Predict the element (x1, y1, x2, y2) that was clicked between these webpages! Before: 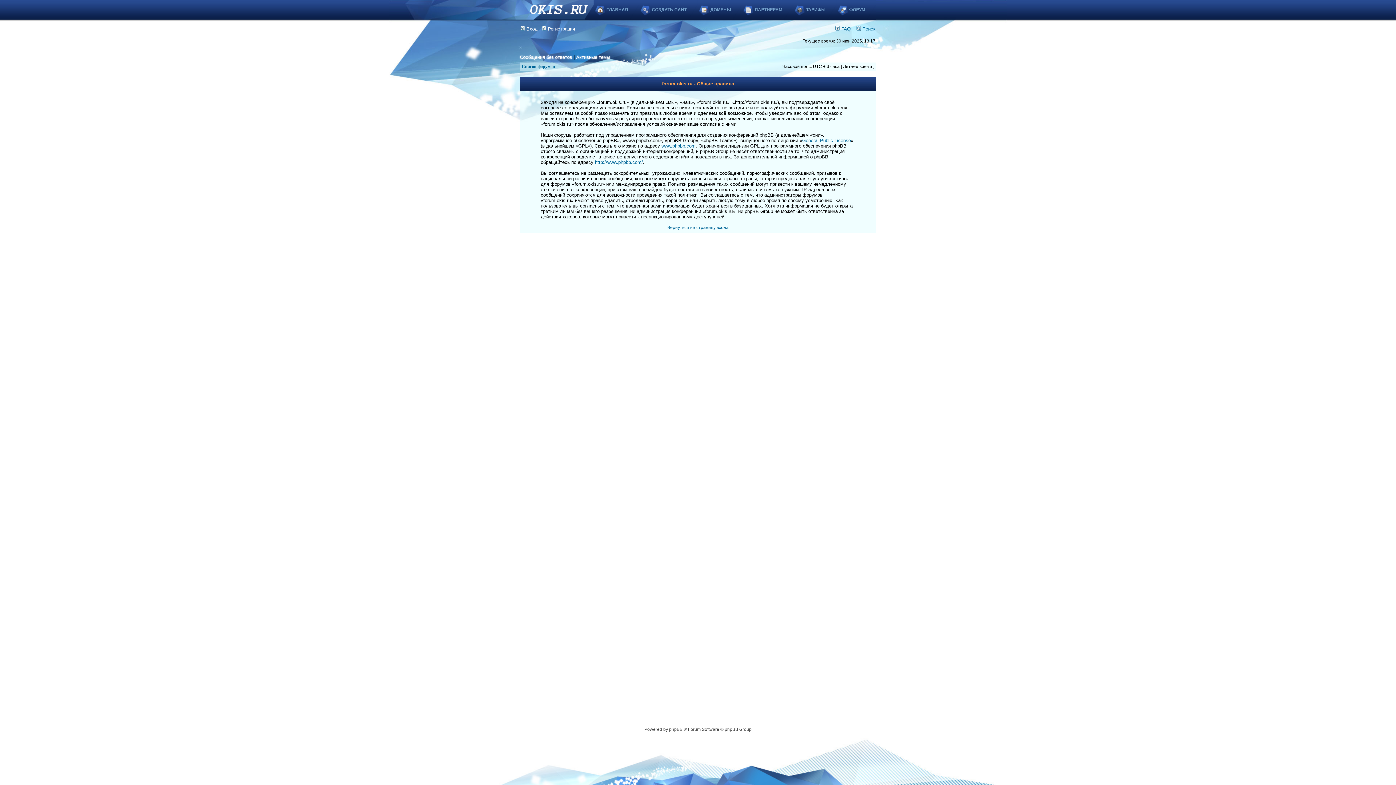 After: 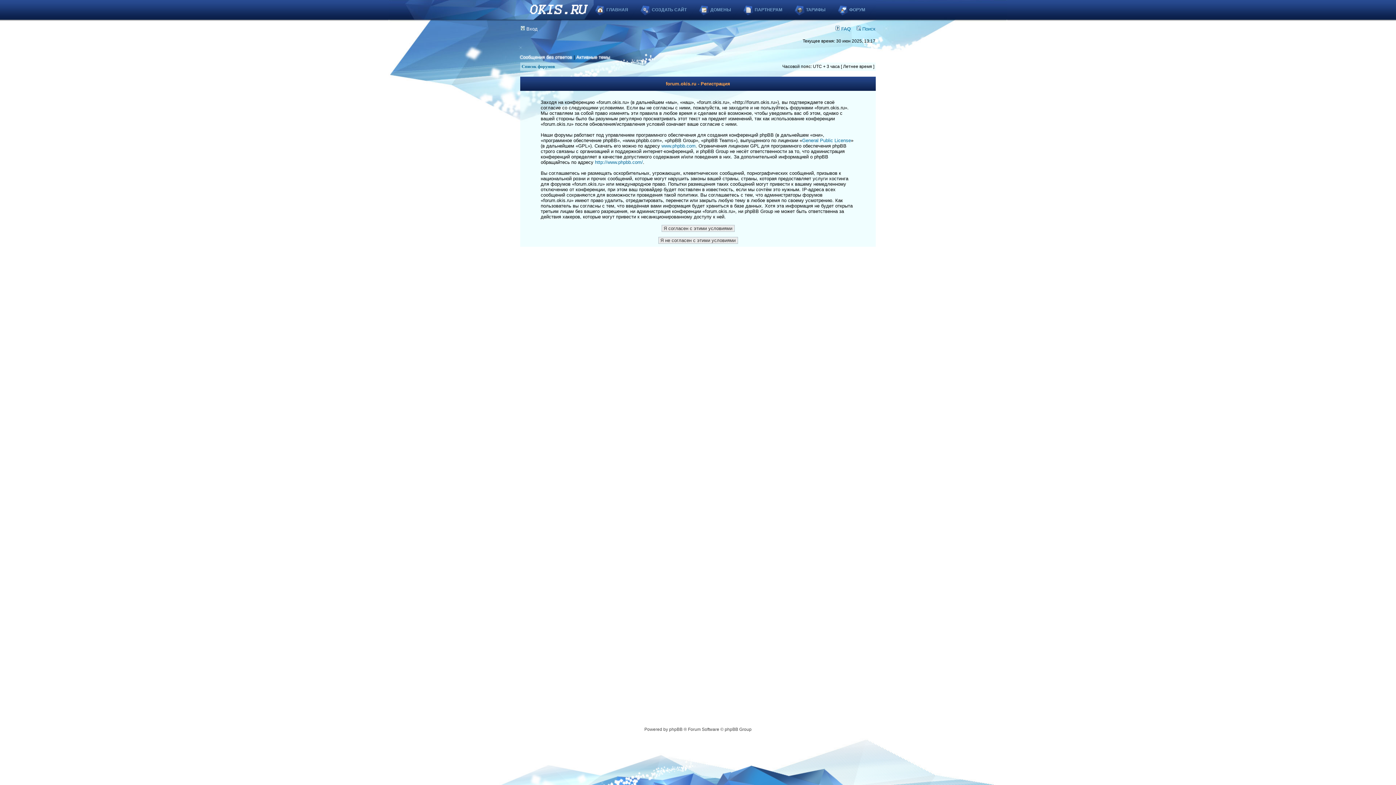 Action: label:  Регистрация bbox: (542, 26, 575, 31)